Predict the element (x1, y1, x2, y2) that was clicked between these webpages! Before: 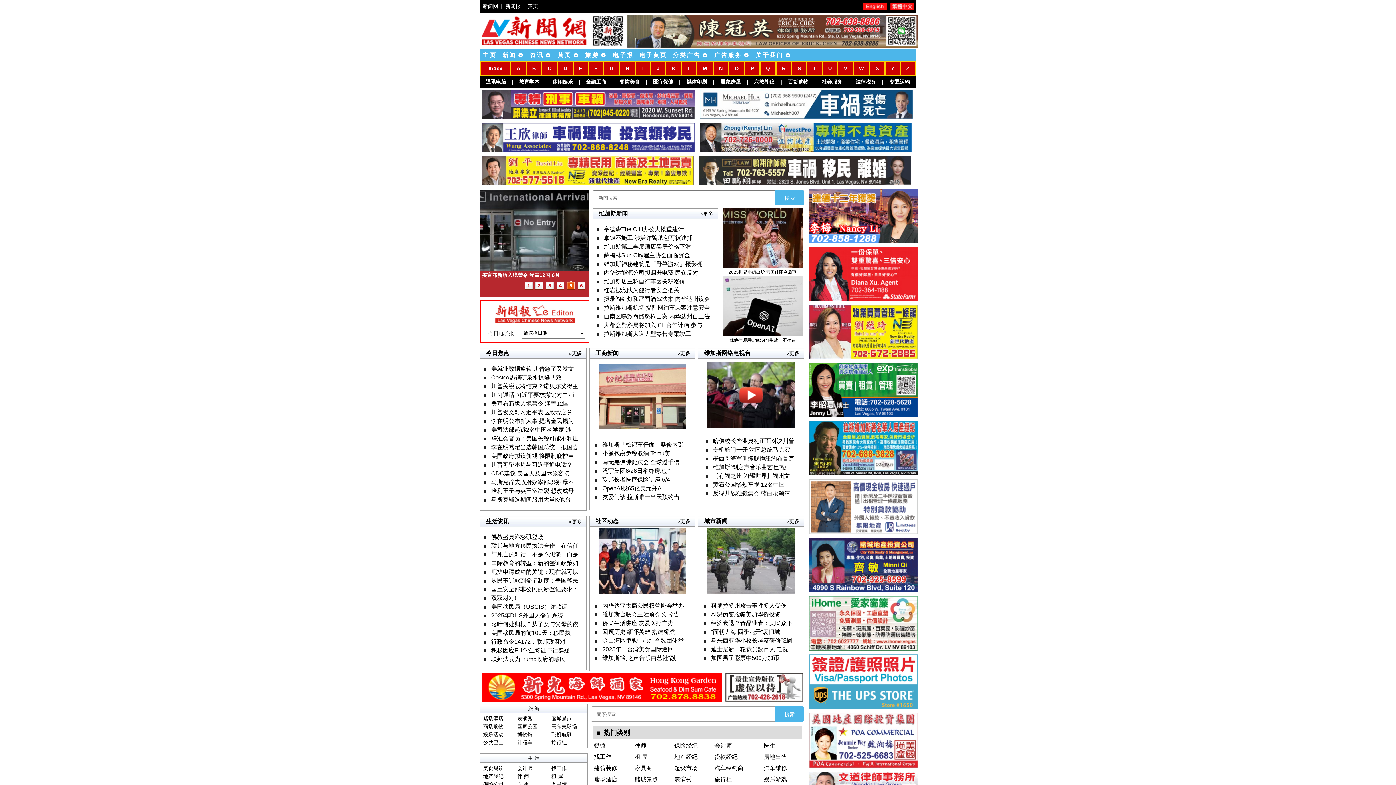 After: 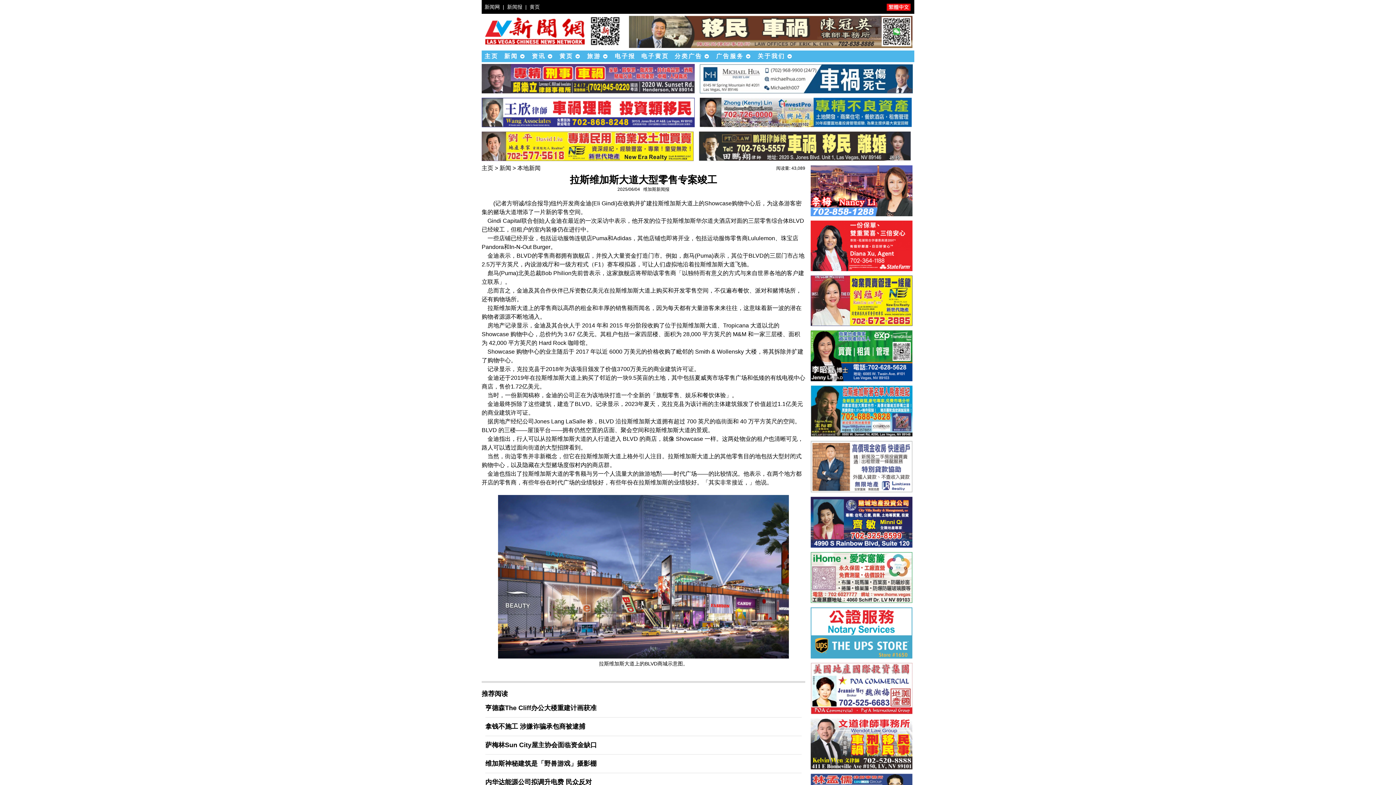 Action: bbox: (602, 330, 691, 337) label:  拉斯维加斯大道大型零售专案竣工